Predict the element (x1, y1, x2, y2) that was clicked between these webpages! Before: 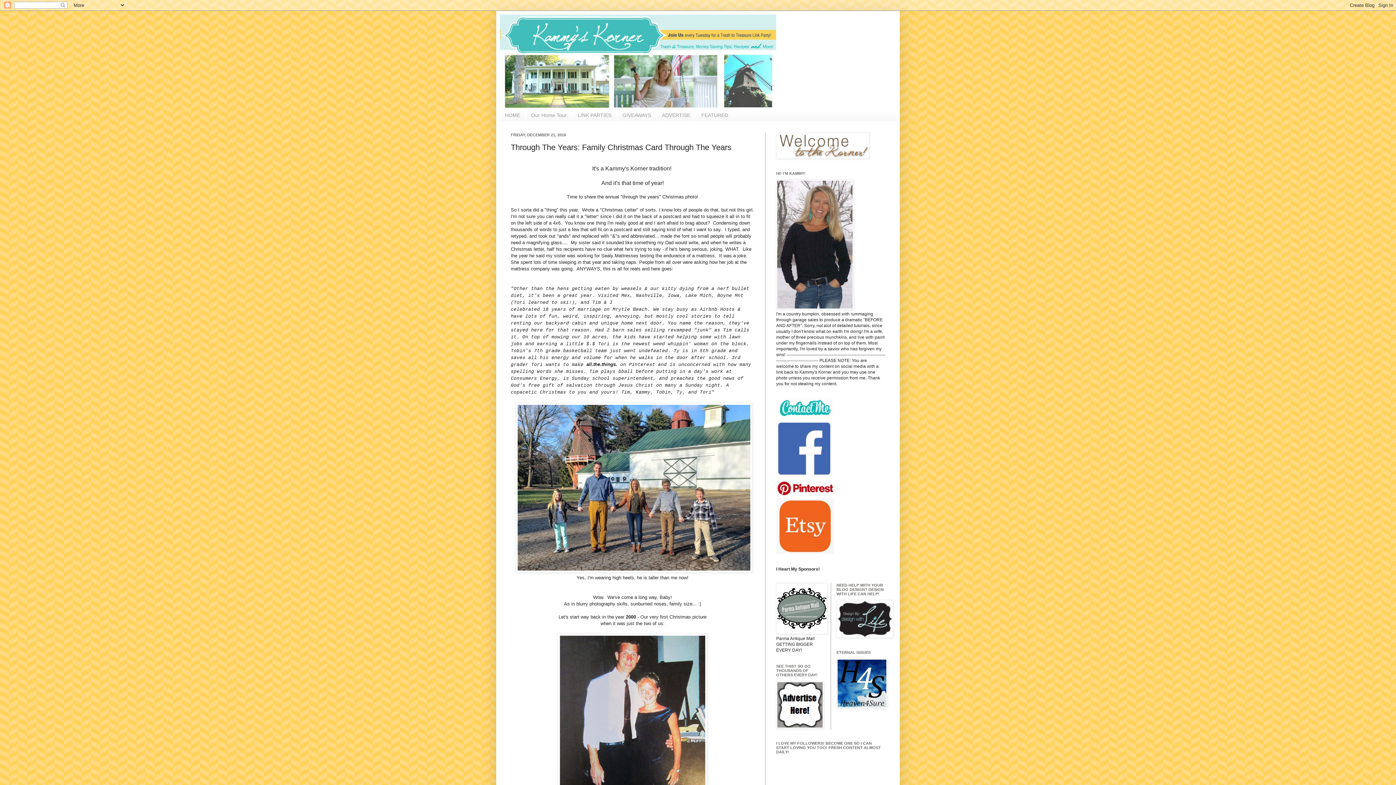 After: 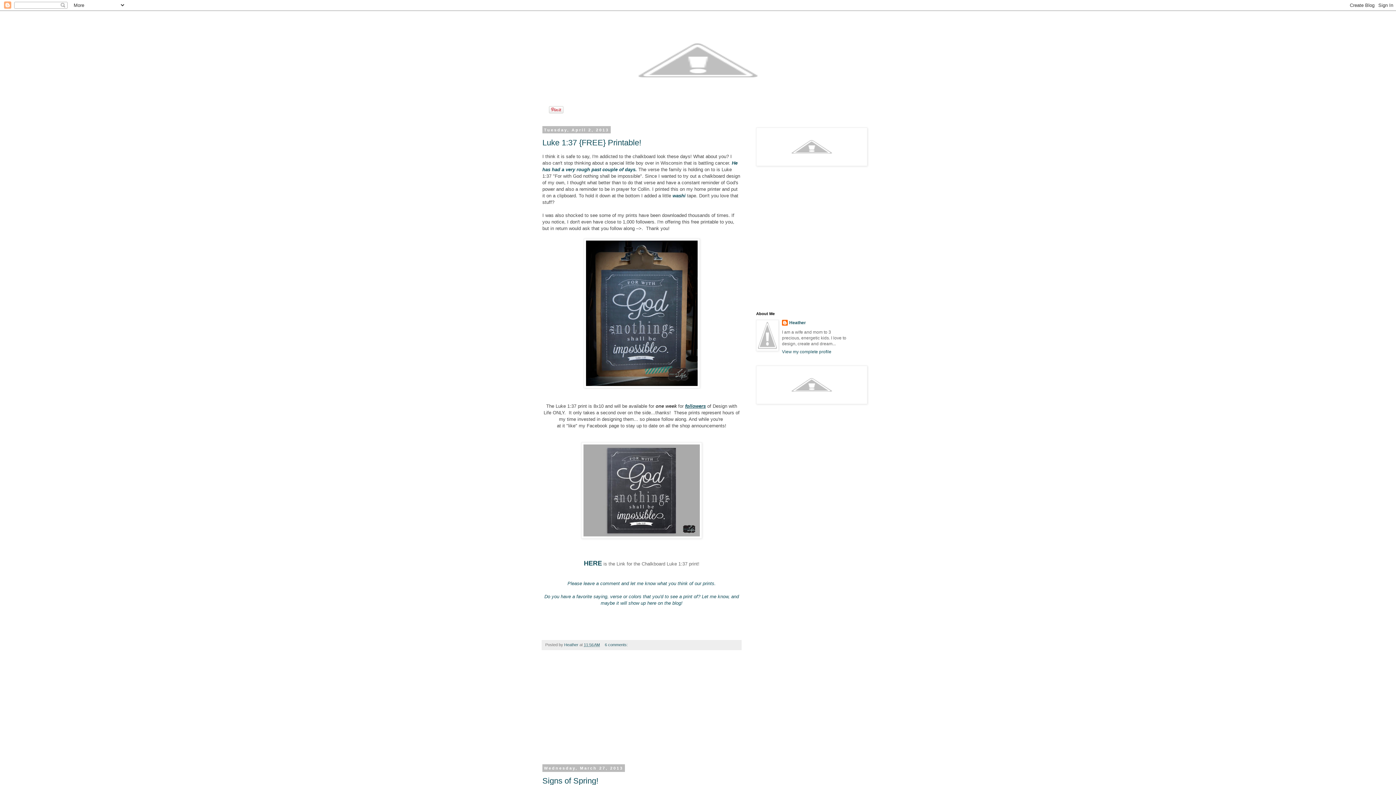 Action: bbox: (836, 634, 893, 639)